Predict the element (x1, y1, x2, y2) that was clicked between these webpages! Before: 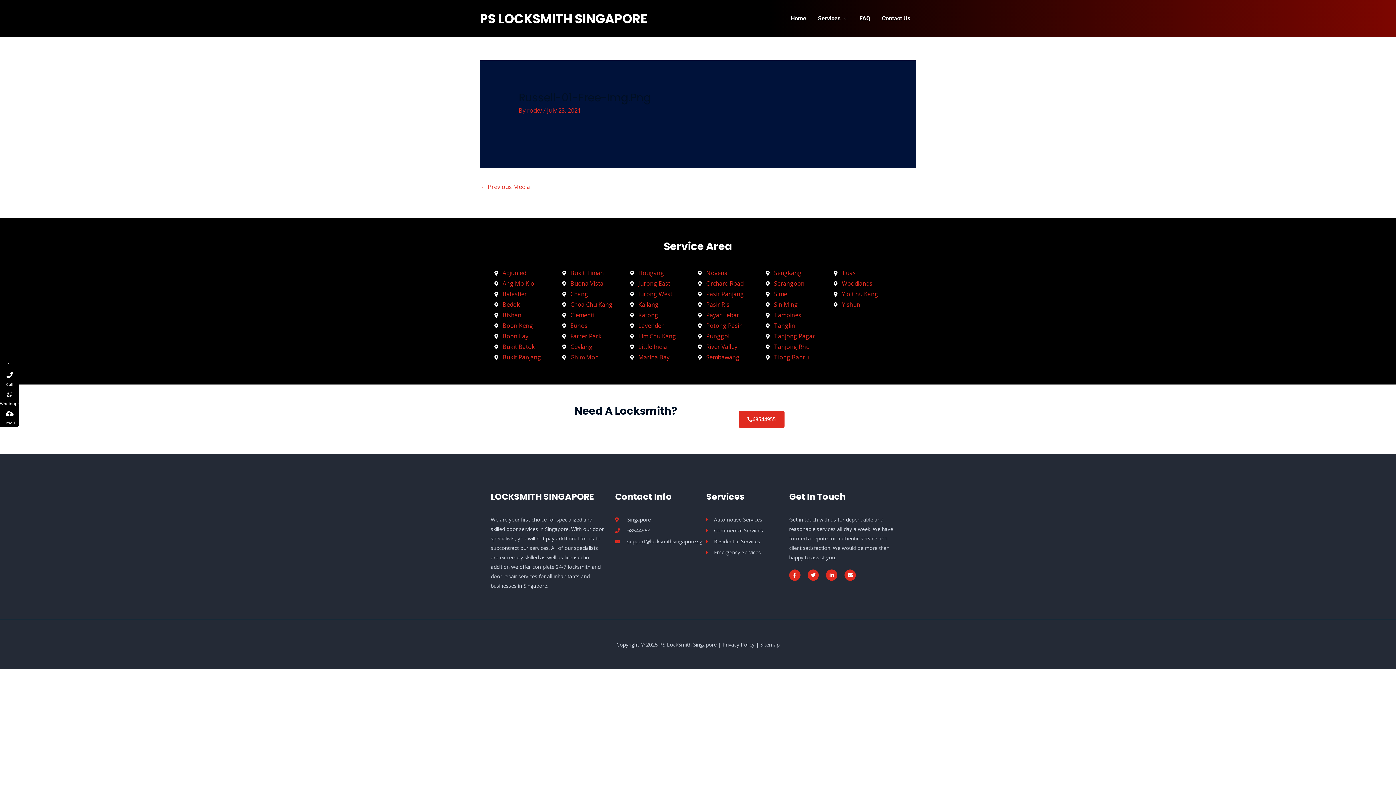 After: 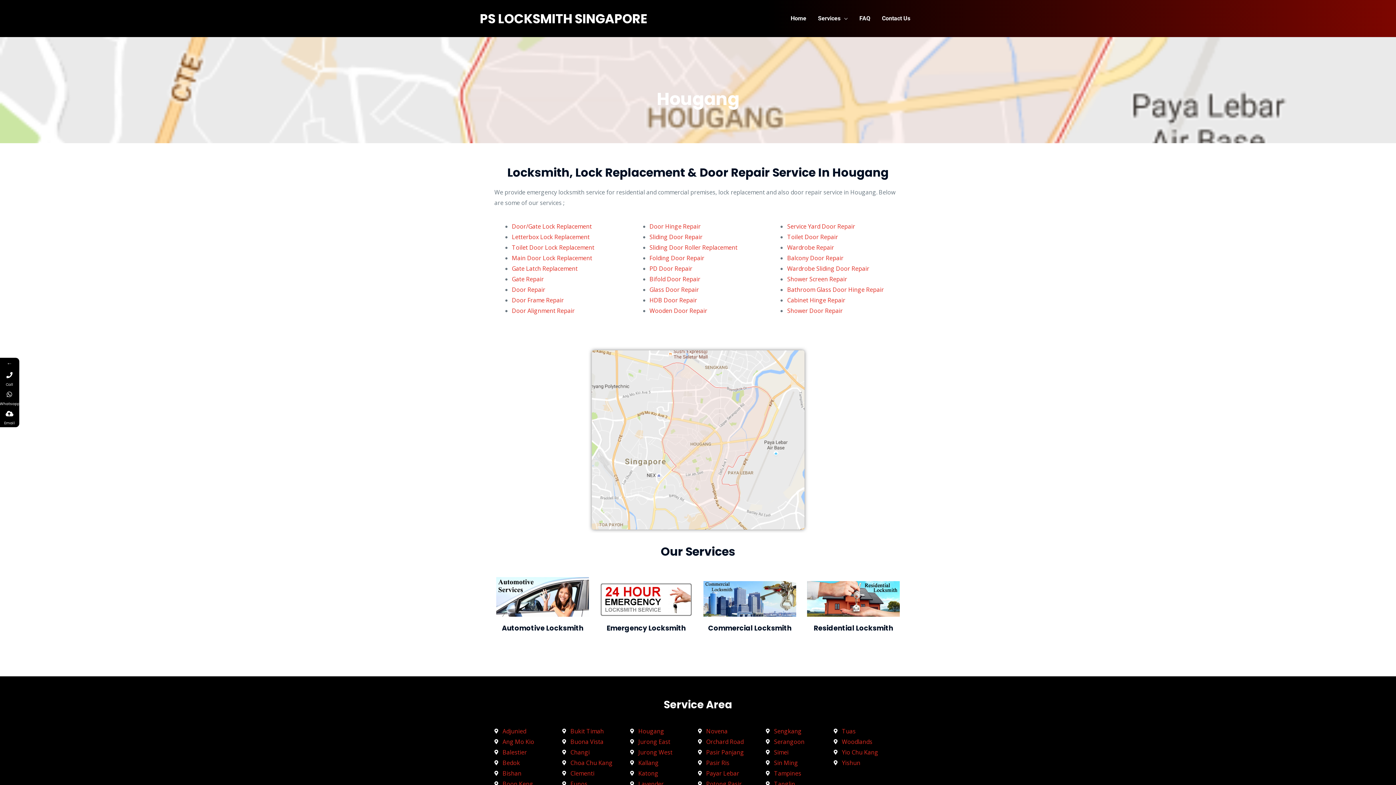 Action: bbox: (630, 268, 698, 278) label: Hougang